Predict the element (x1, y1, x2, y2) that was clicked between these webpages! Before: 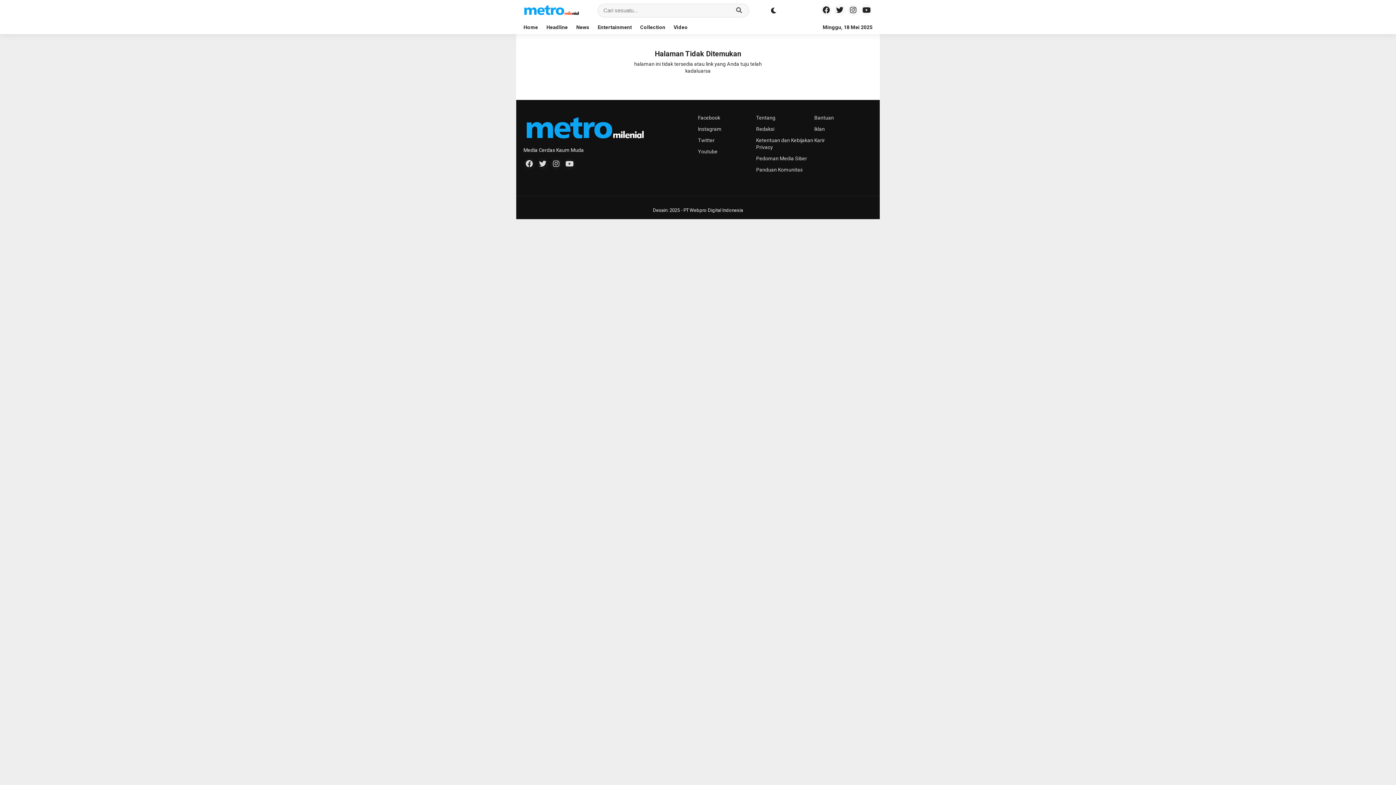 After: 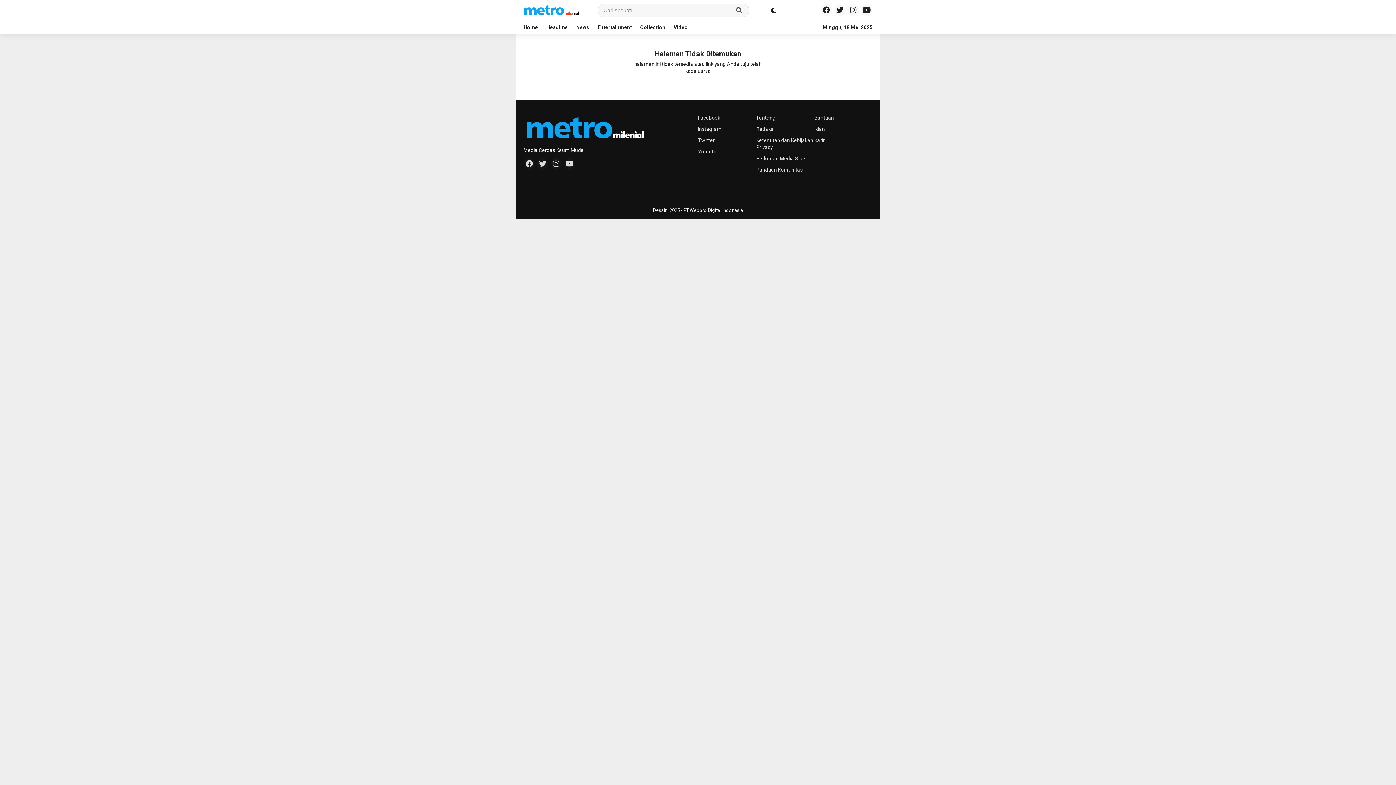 Action: bbox: (832, 8, 845, 13)